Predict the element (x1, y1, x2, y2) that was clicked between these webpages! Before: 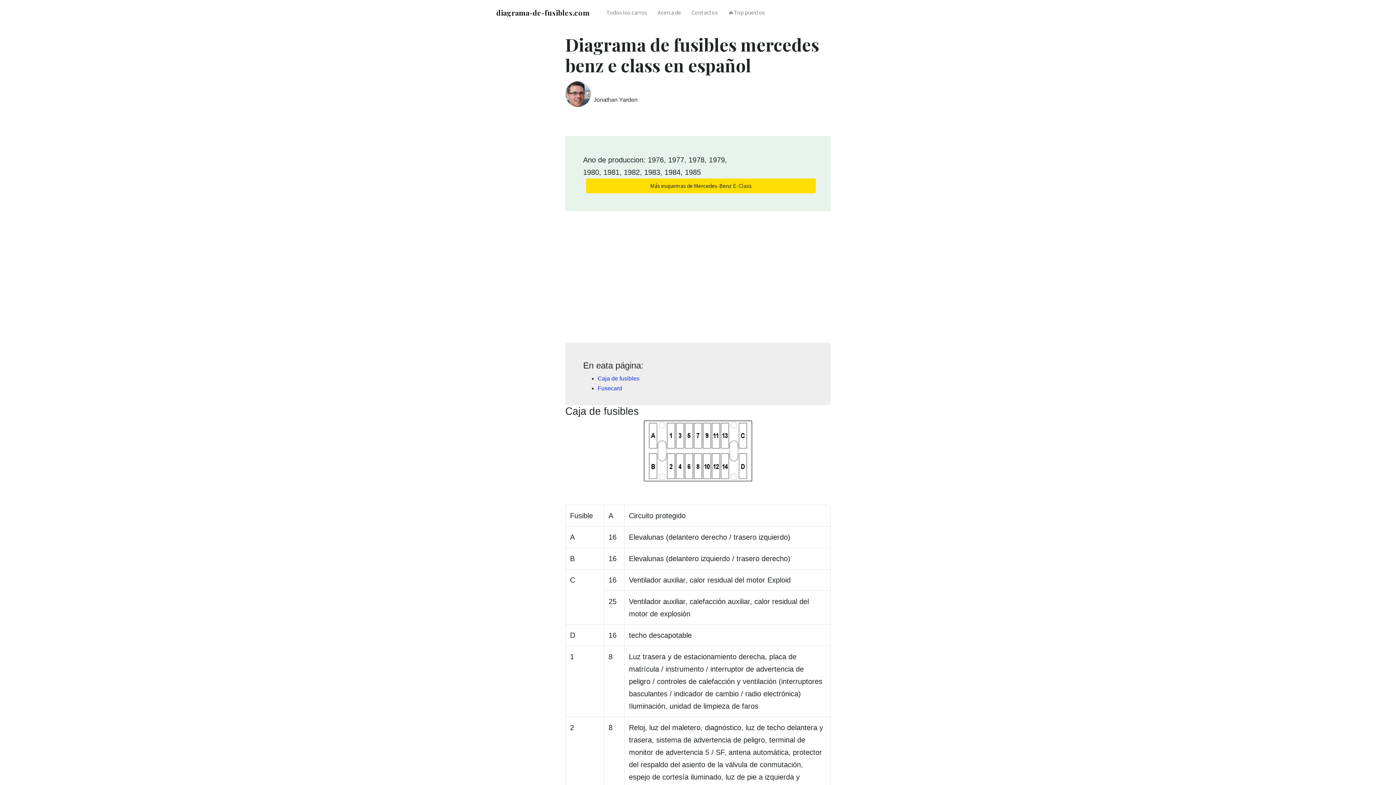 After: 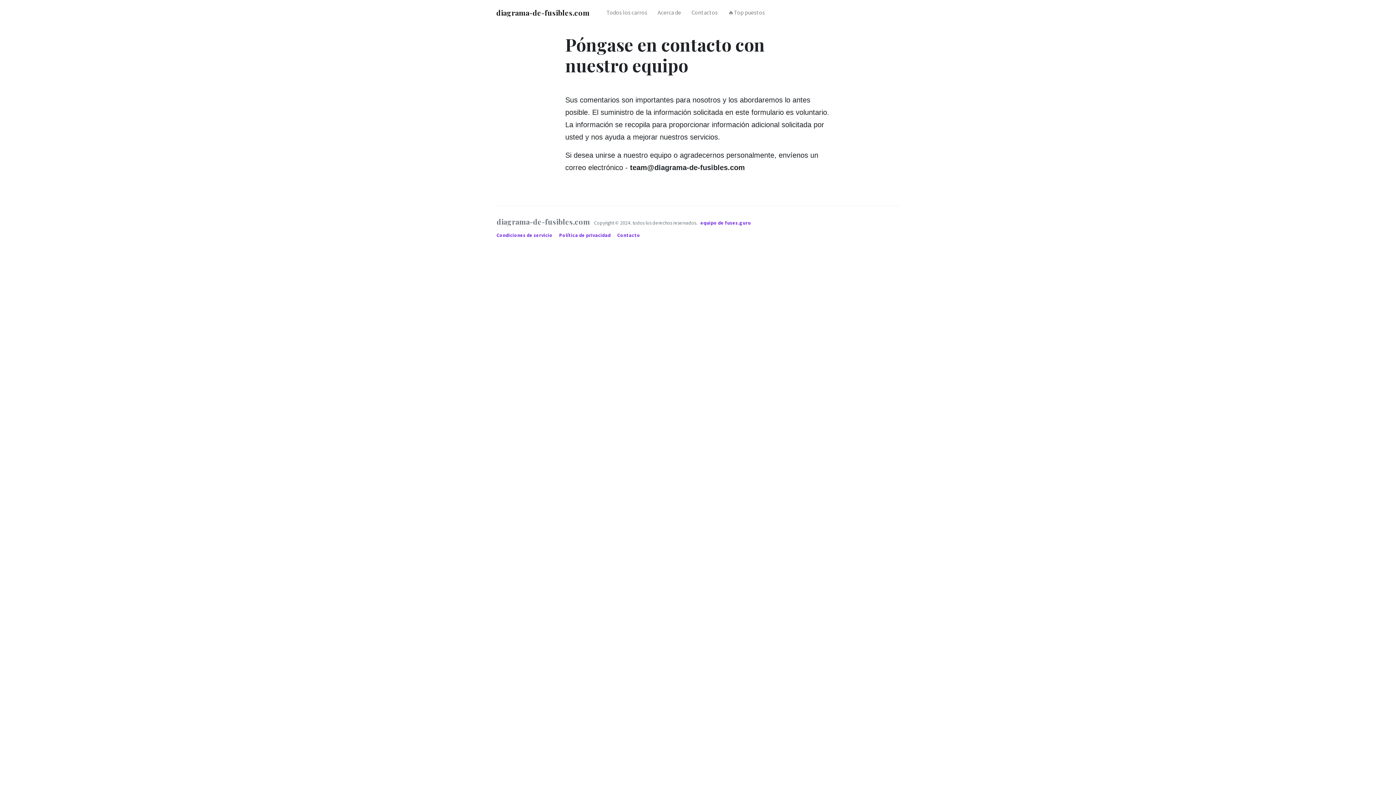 Action: label: Contactos bbox: (686, 3, 723, 21)